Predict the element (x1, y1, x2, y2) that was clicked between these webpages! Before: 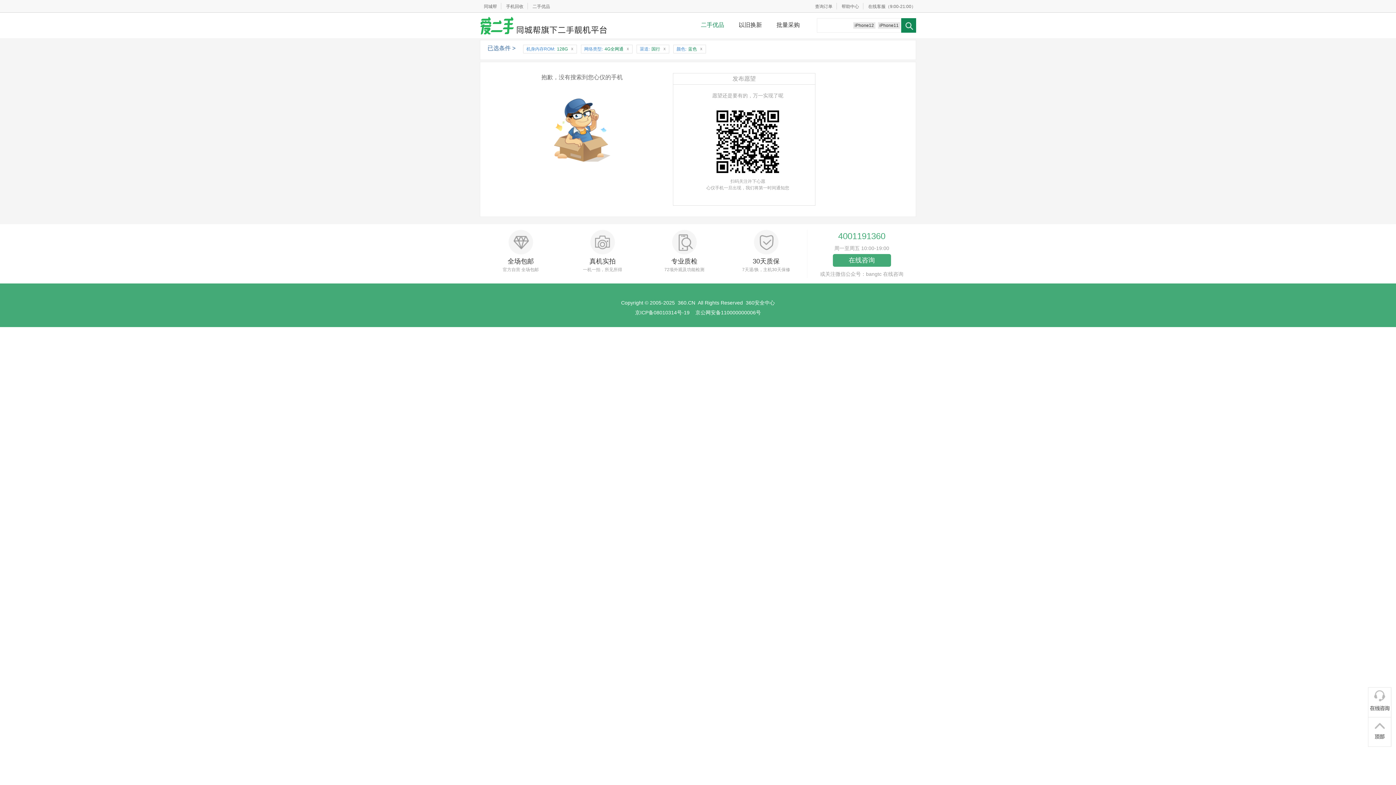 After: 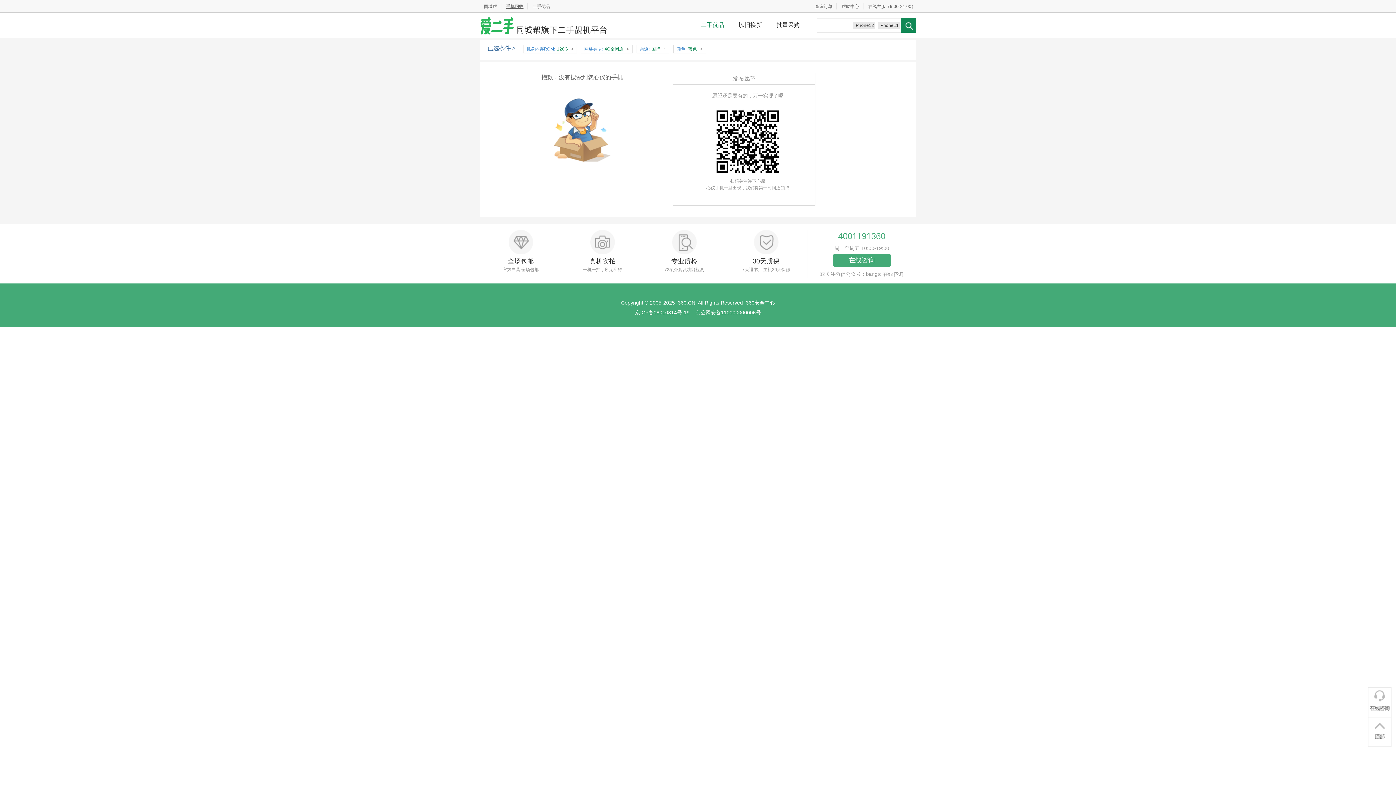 Action: label: 手机回收 bbox: (501, 4, 528, 9)